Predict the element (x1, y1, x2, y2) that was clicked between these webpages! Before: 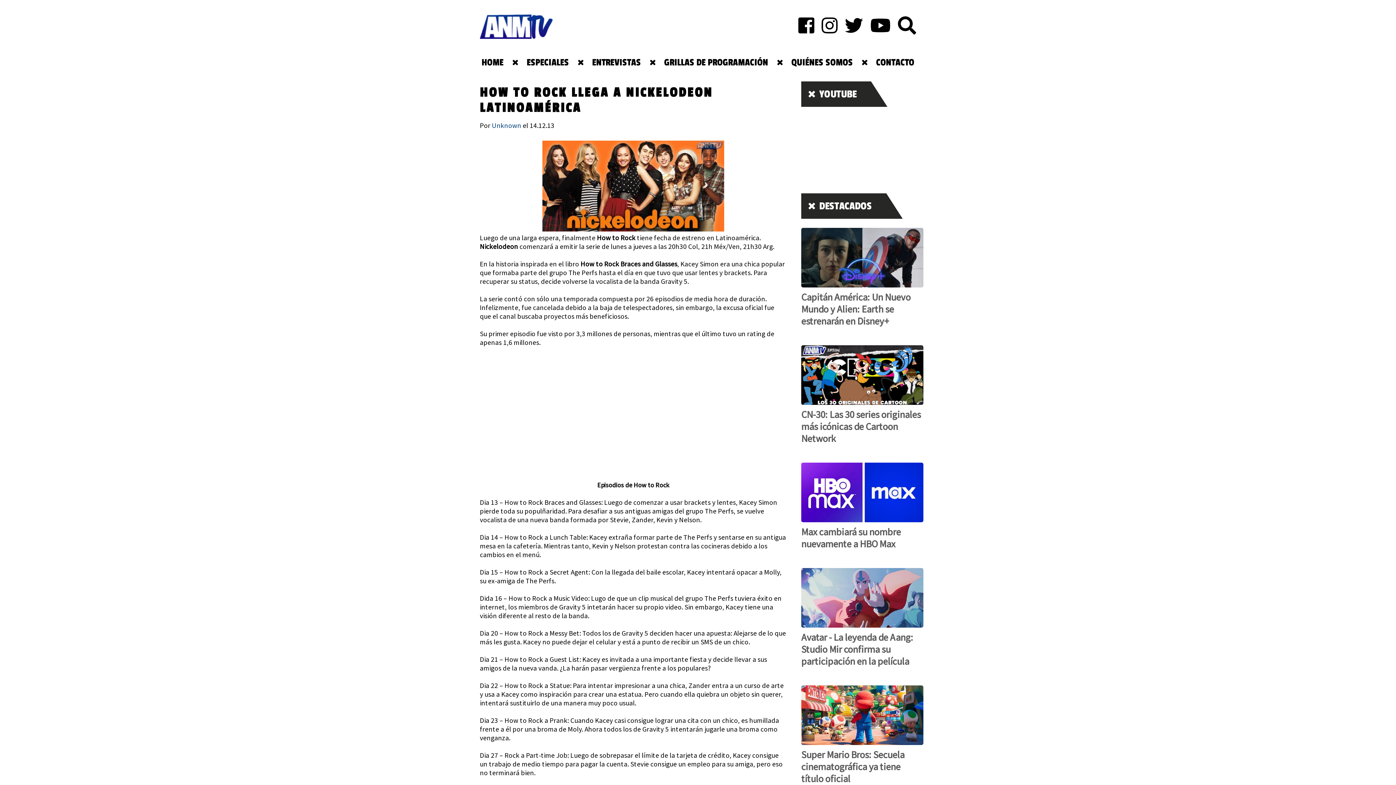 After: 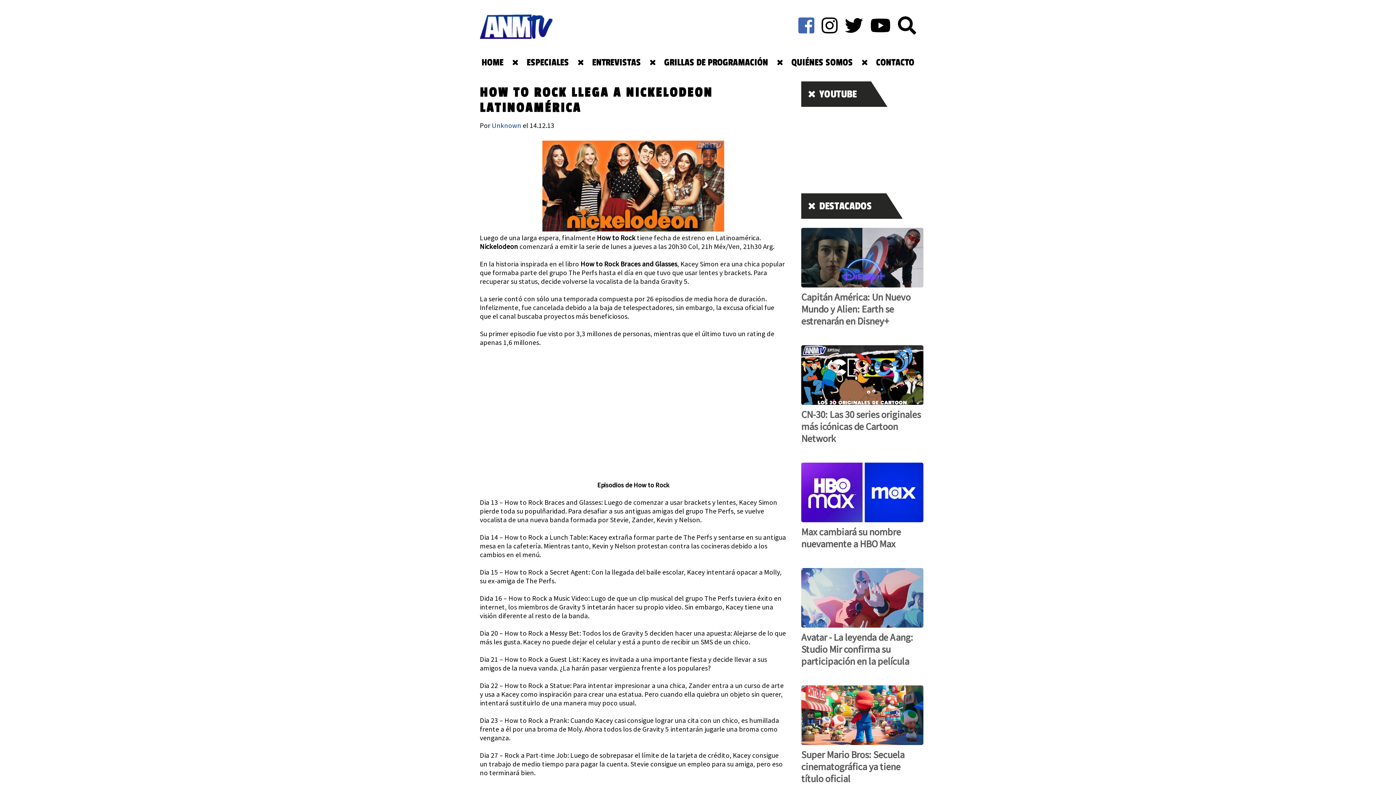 Action: bbox: (798, 14, 818, 37)